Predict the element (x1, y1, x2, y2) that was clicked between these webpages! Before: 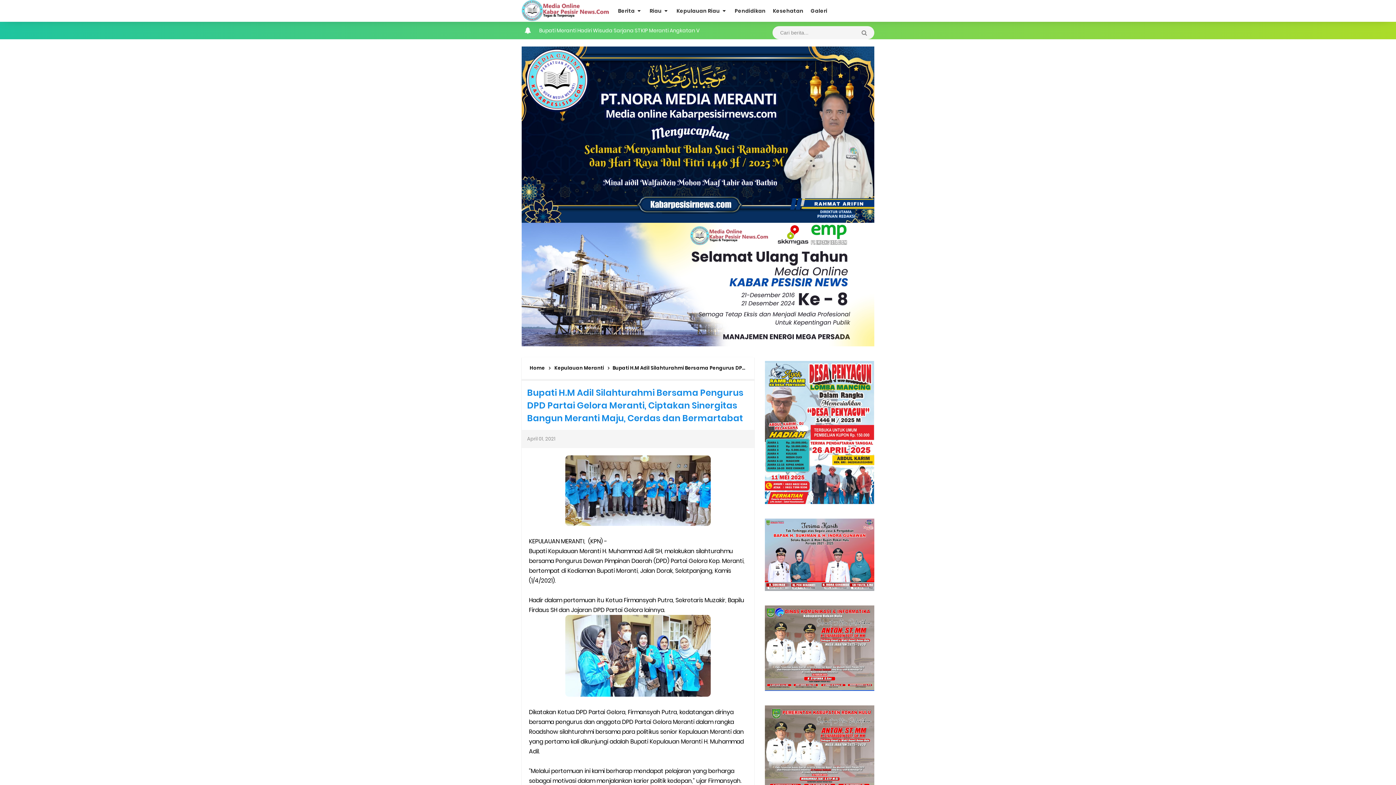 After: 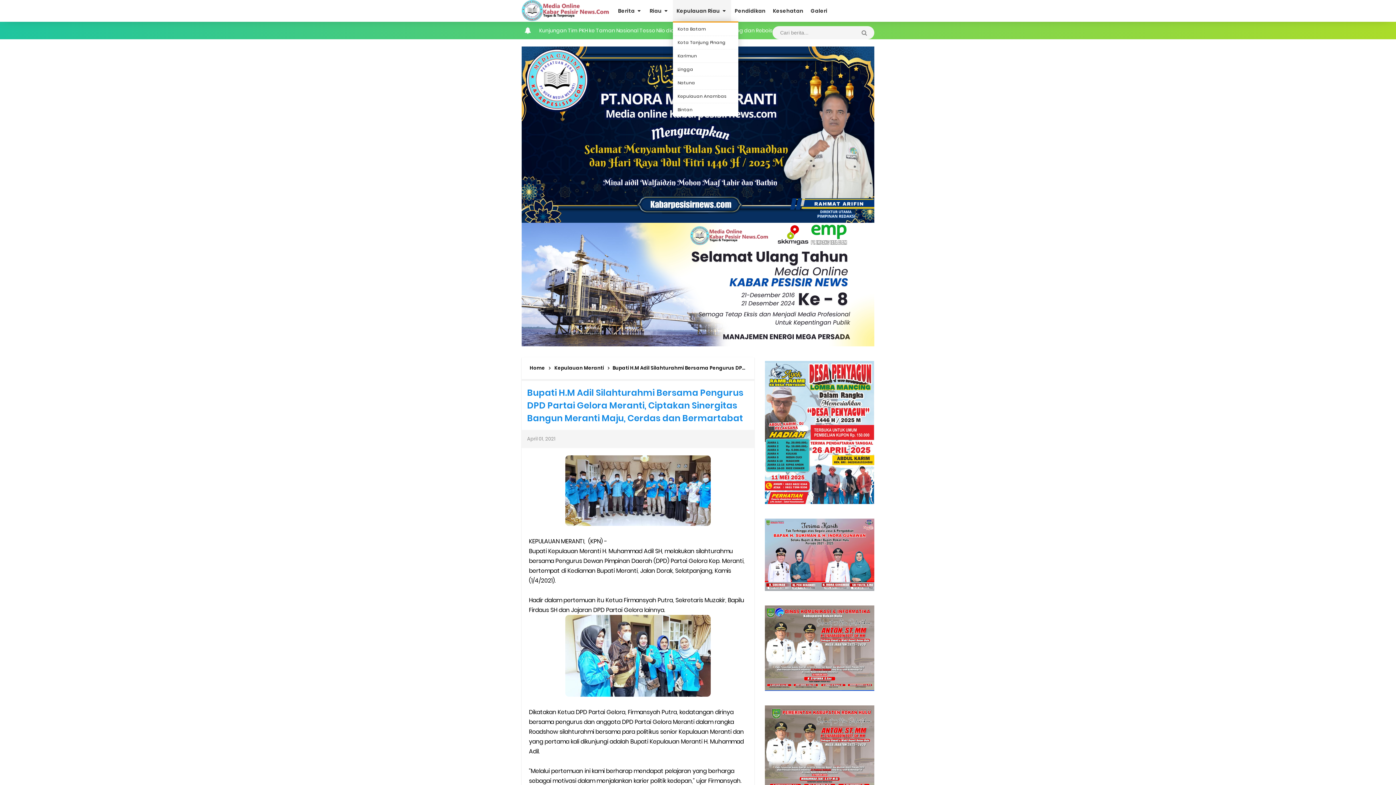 Action: bbox: (673, 0, 731, 21) label: Kepulauan Riau 